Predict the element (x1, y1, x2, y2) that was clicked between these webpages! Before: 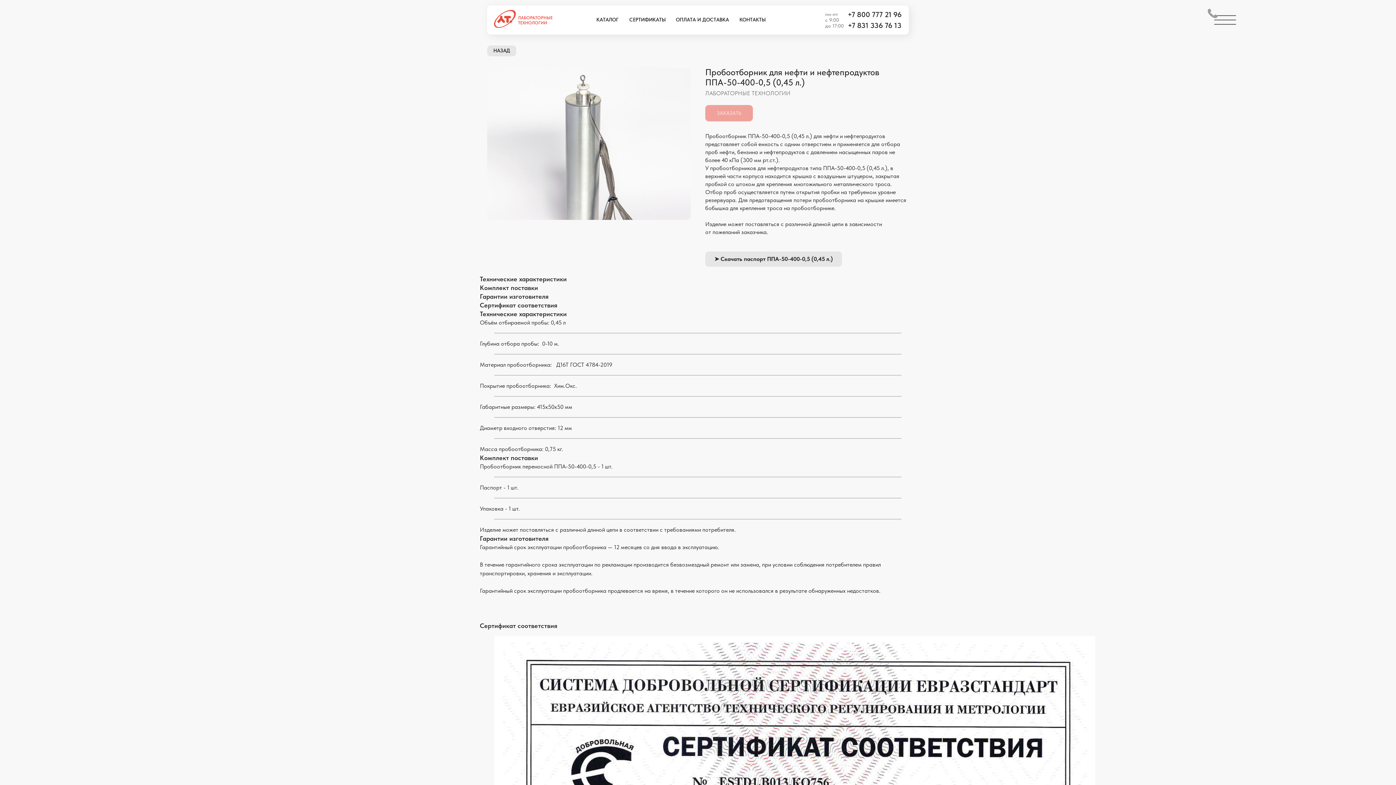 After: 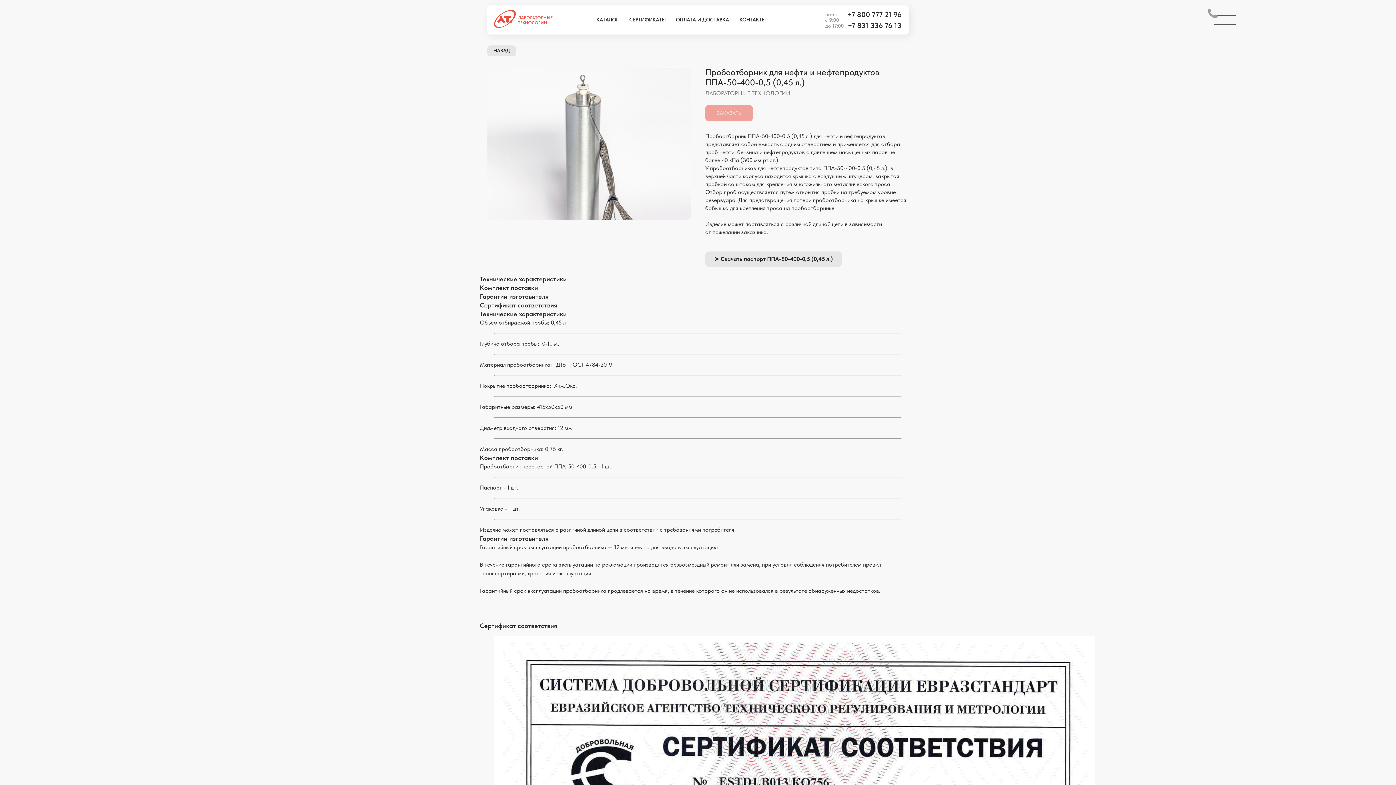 Action: bbox: (1207, 51, 1243, 80)